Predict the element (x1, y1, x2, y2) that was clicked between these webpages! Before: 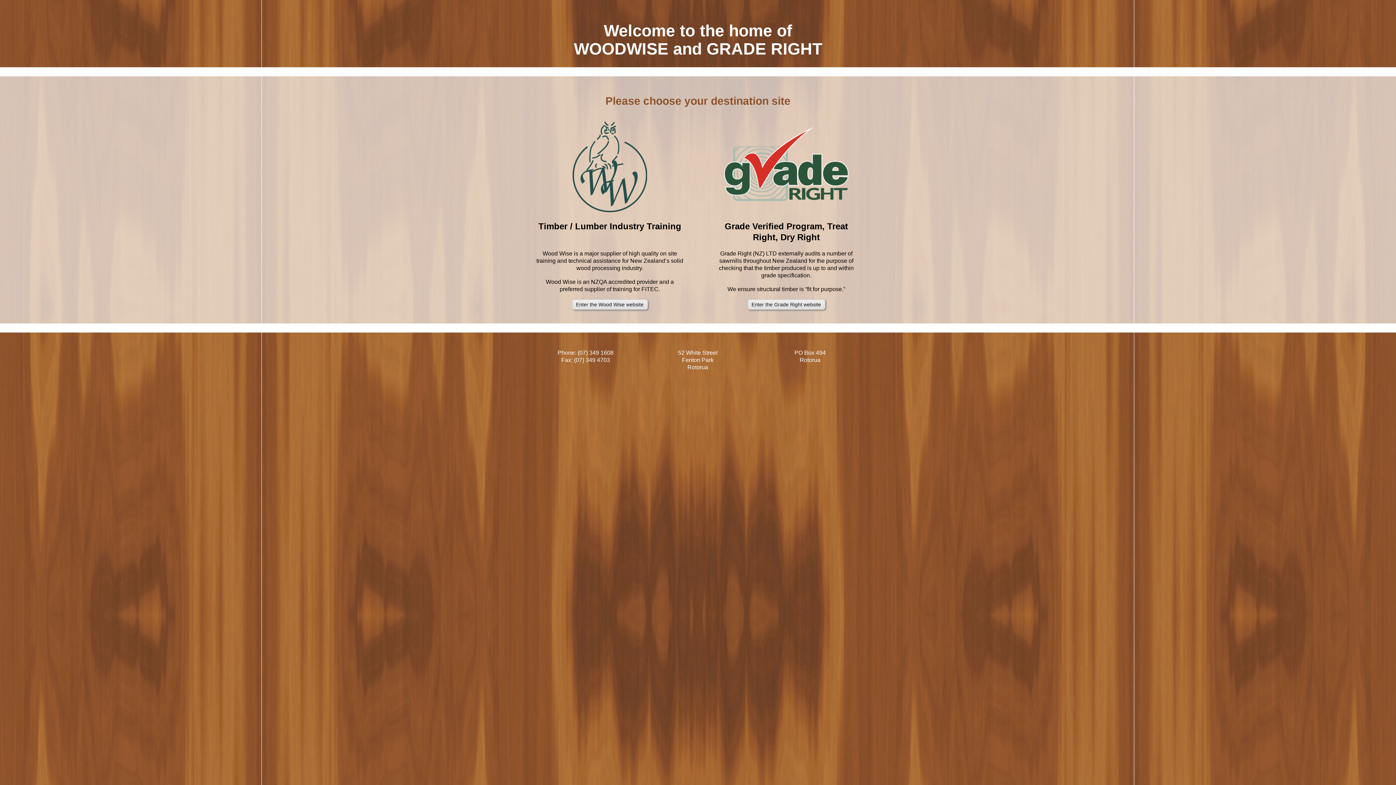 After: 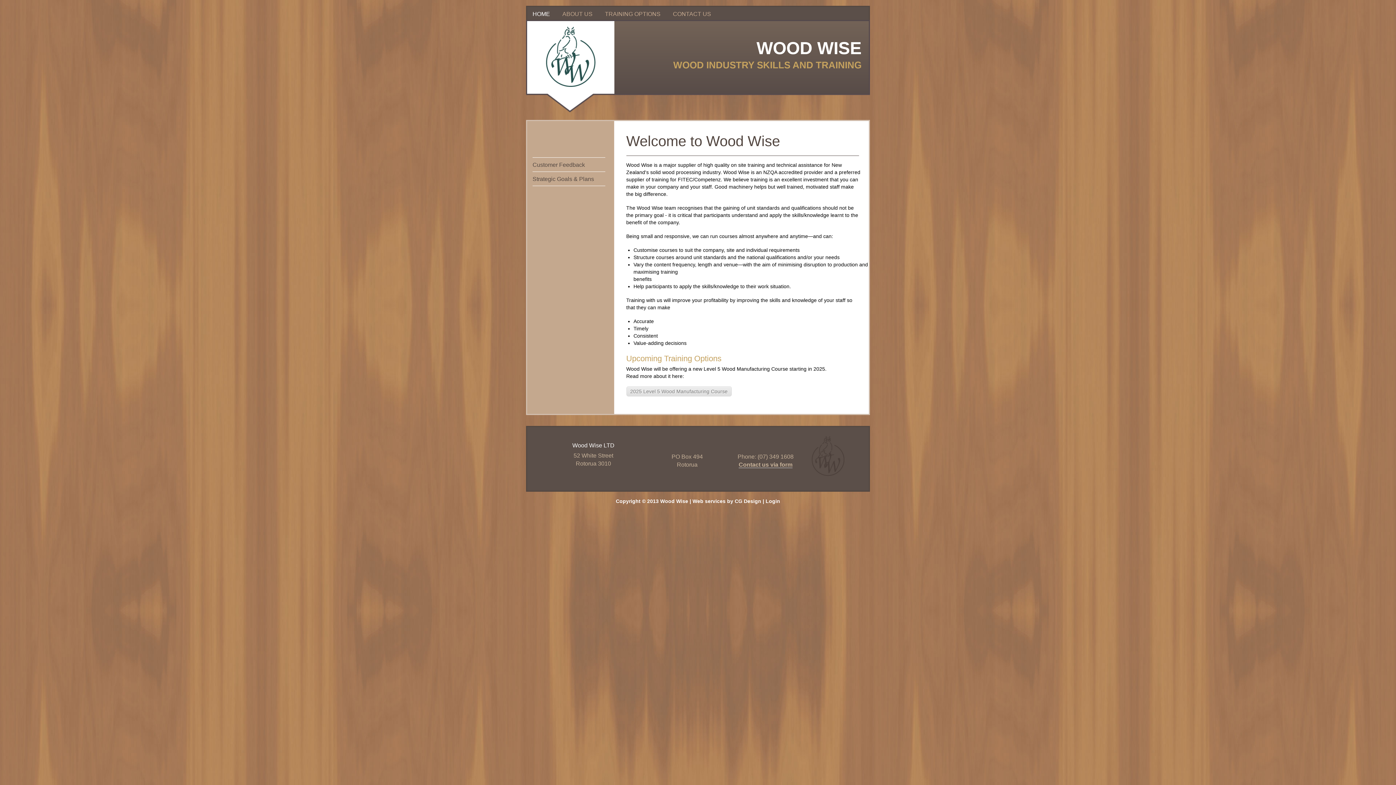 Action: label: Enter the Wood Wise website bbox: (572, 299, 647, 309)